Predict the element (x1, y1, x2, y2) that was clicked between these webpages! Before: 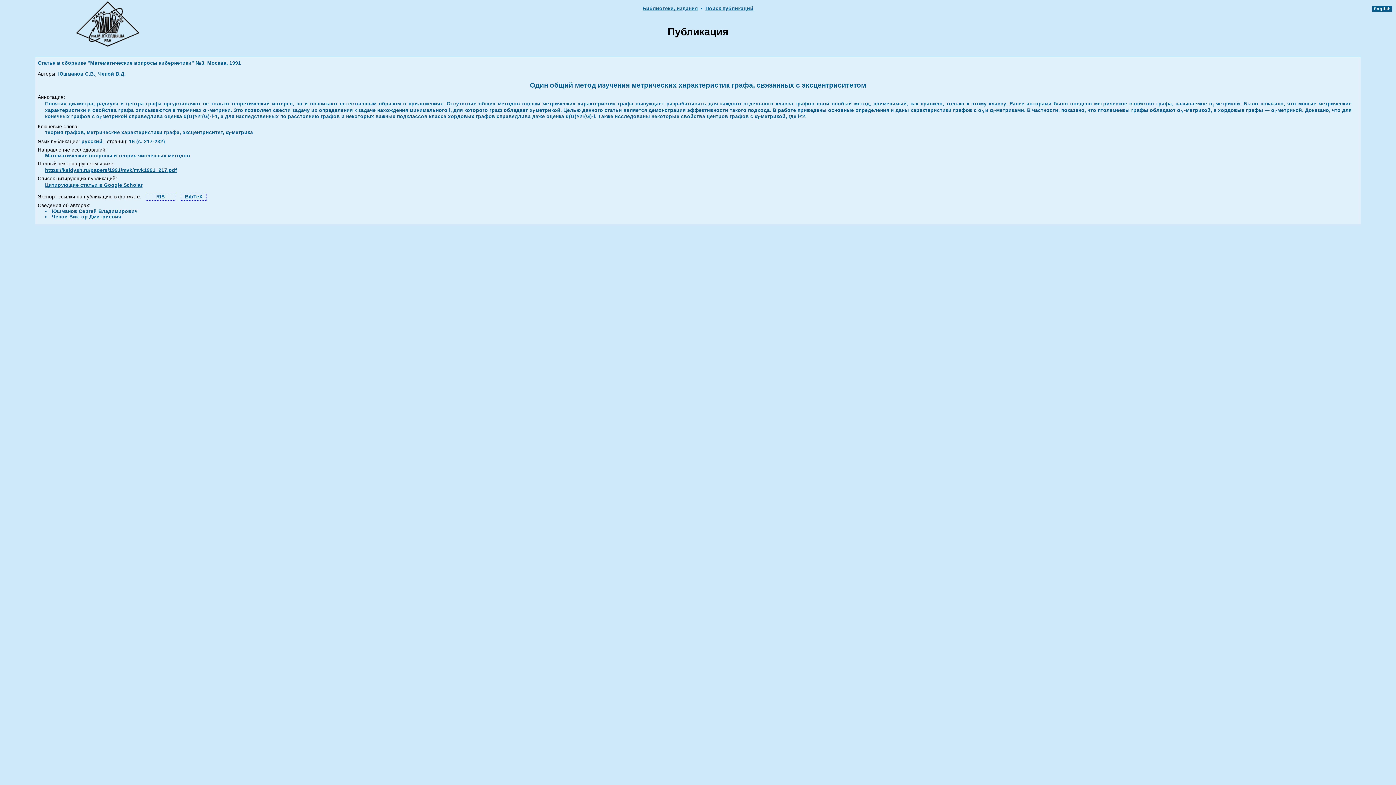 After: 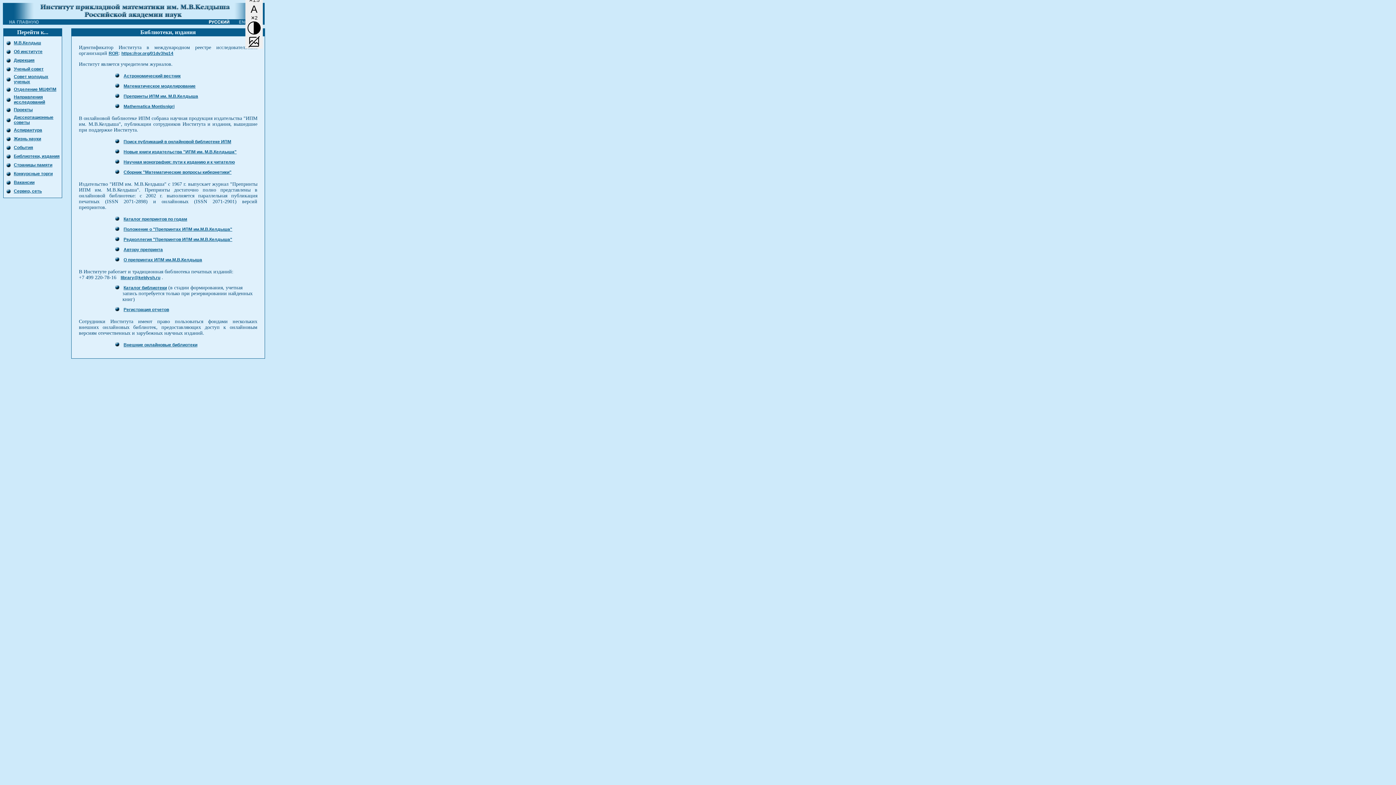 Action: bbox: (642, 5, 698, 11) label: Библиотеки, издания